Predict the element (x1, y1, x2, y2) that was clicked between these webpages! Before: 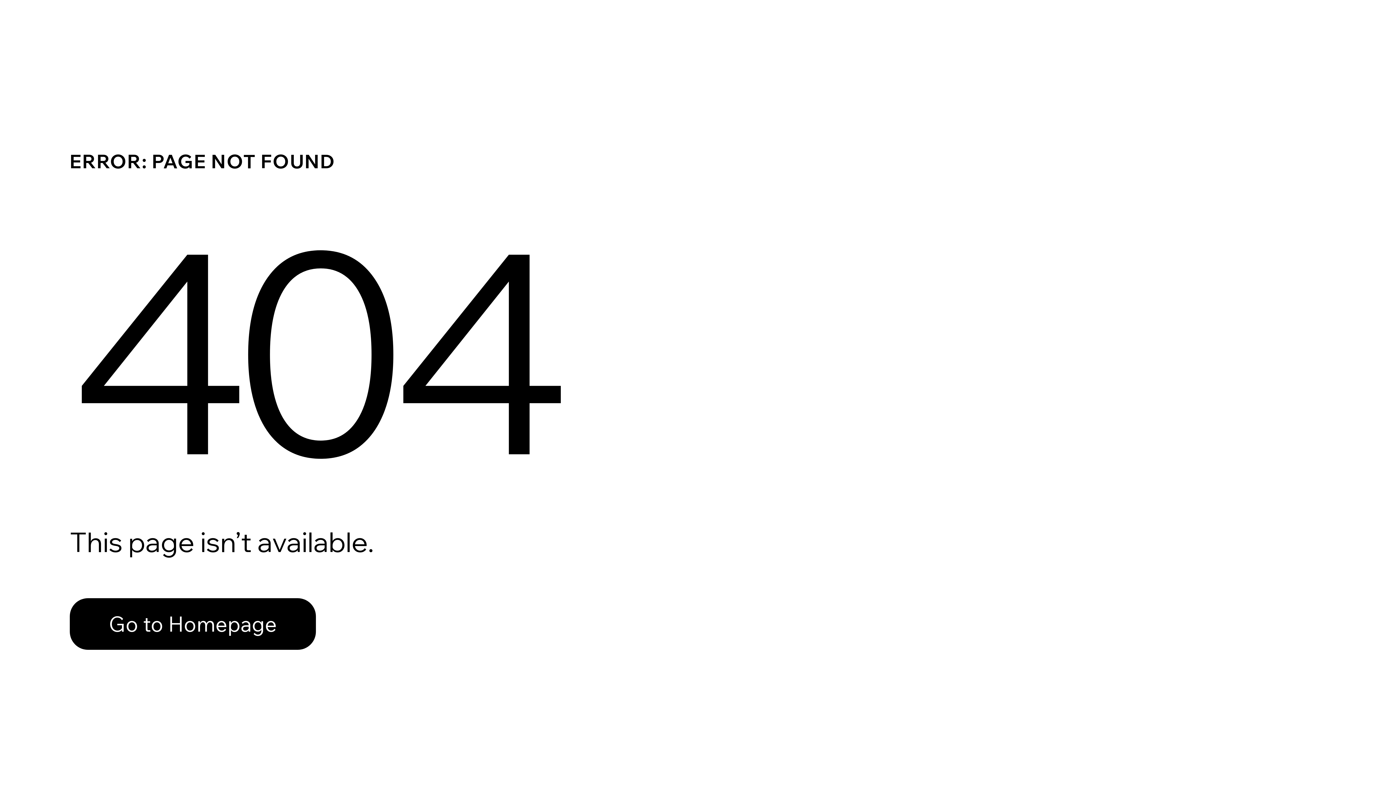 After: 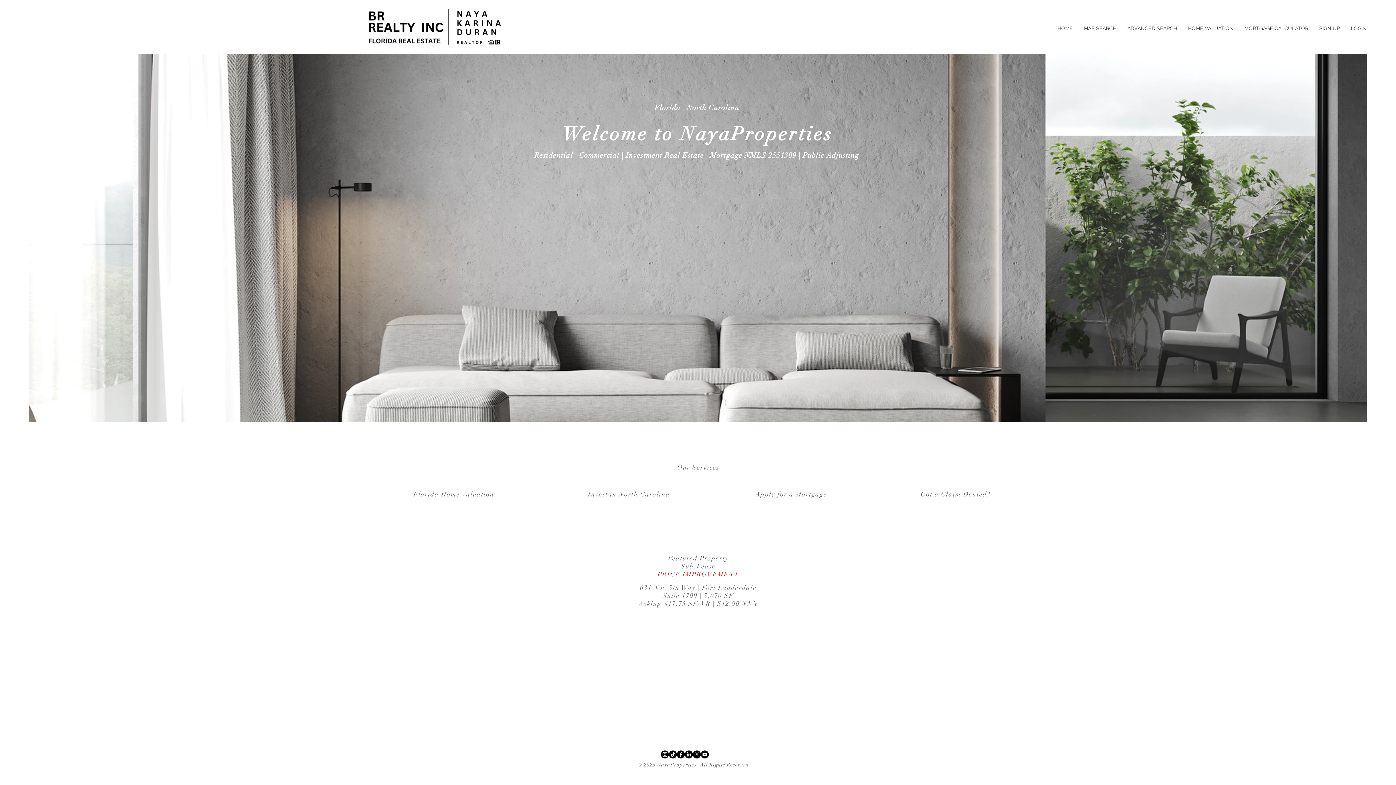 Action: label: Go to Homepage bbox: (69, 598, 316, 650)